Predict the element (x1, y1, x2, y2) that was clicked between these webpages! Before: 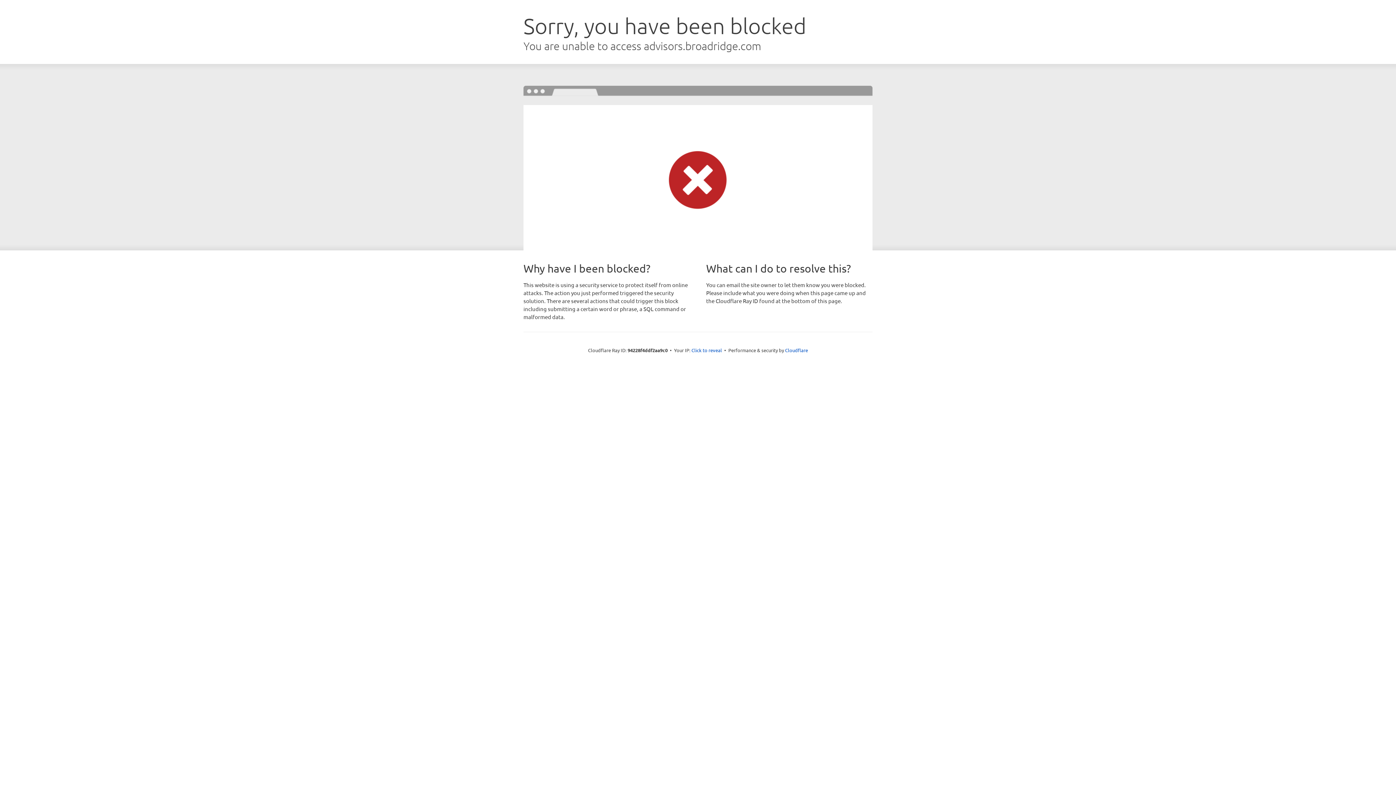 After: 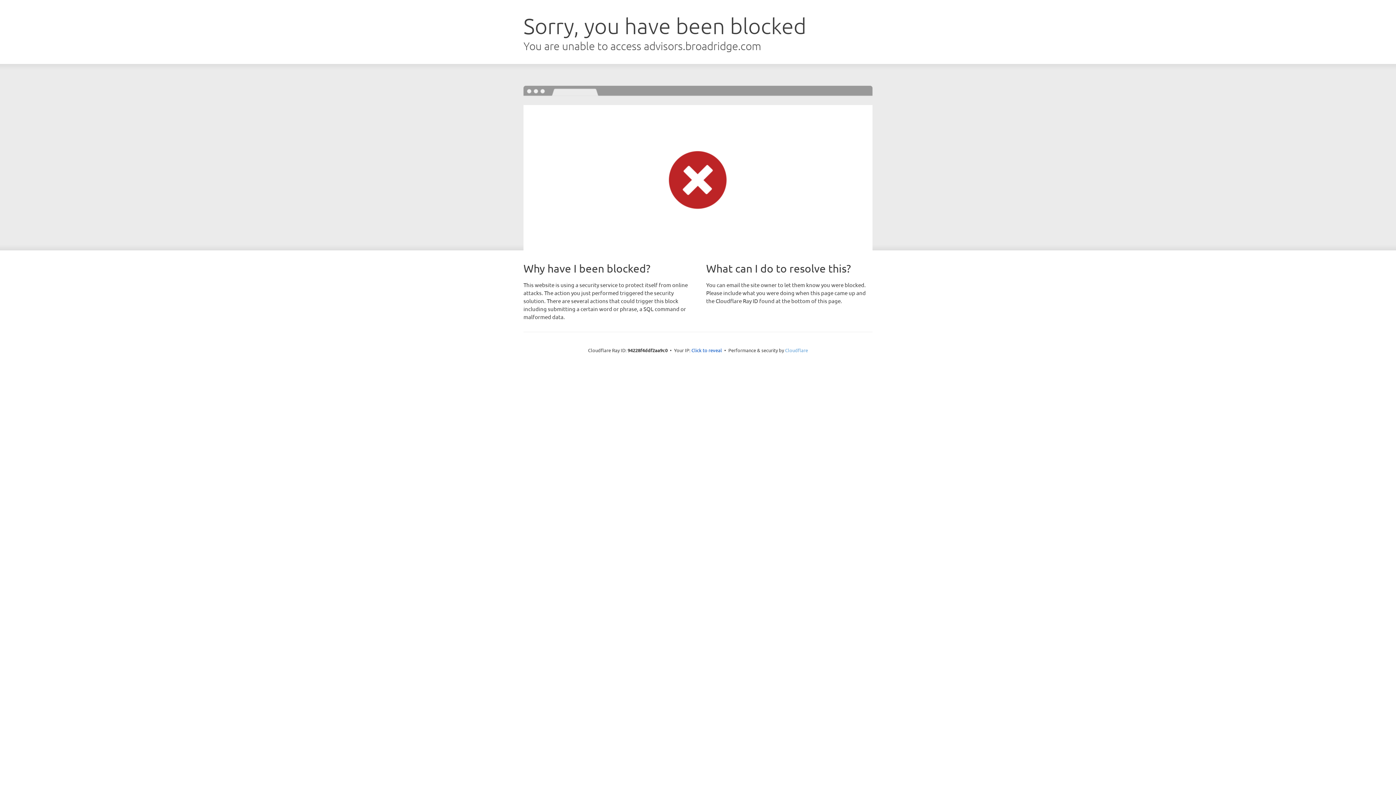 Action: label: Cloudflare bbox: (785, 347, 808, 353)